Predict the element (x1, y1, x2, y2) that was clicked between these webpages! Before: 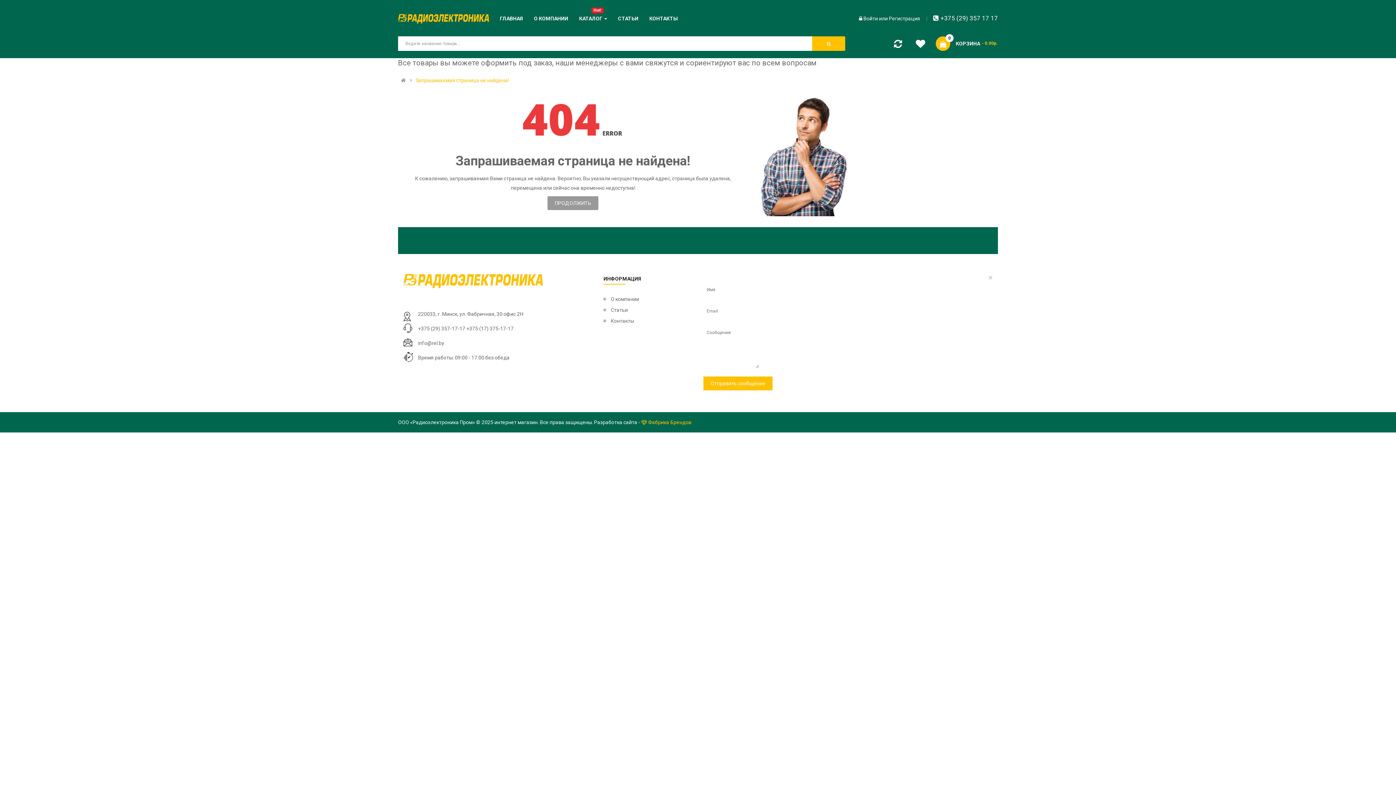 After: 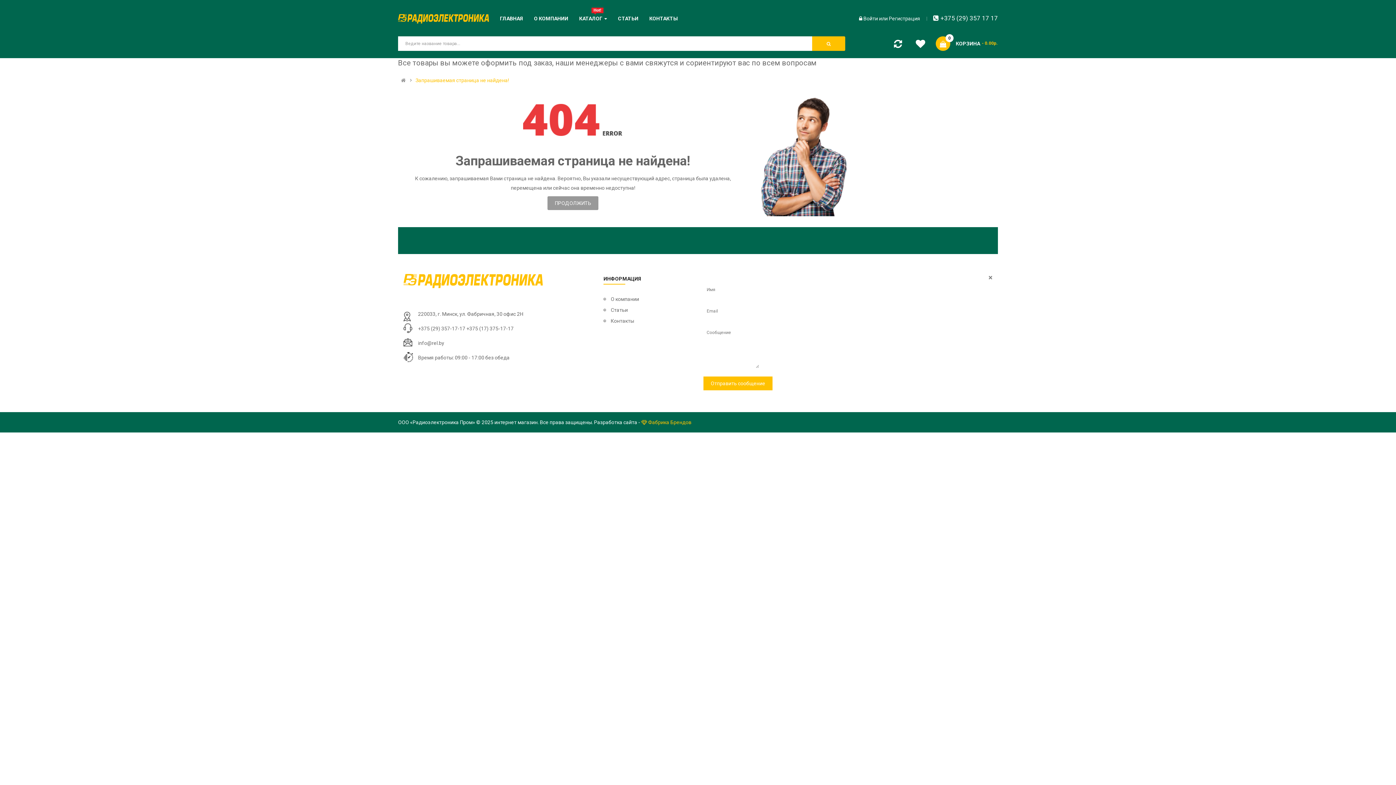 Action: bbox: (988, 274, 992, 281) label: ×